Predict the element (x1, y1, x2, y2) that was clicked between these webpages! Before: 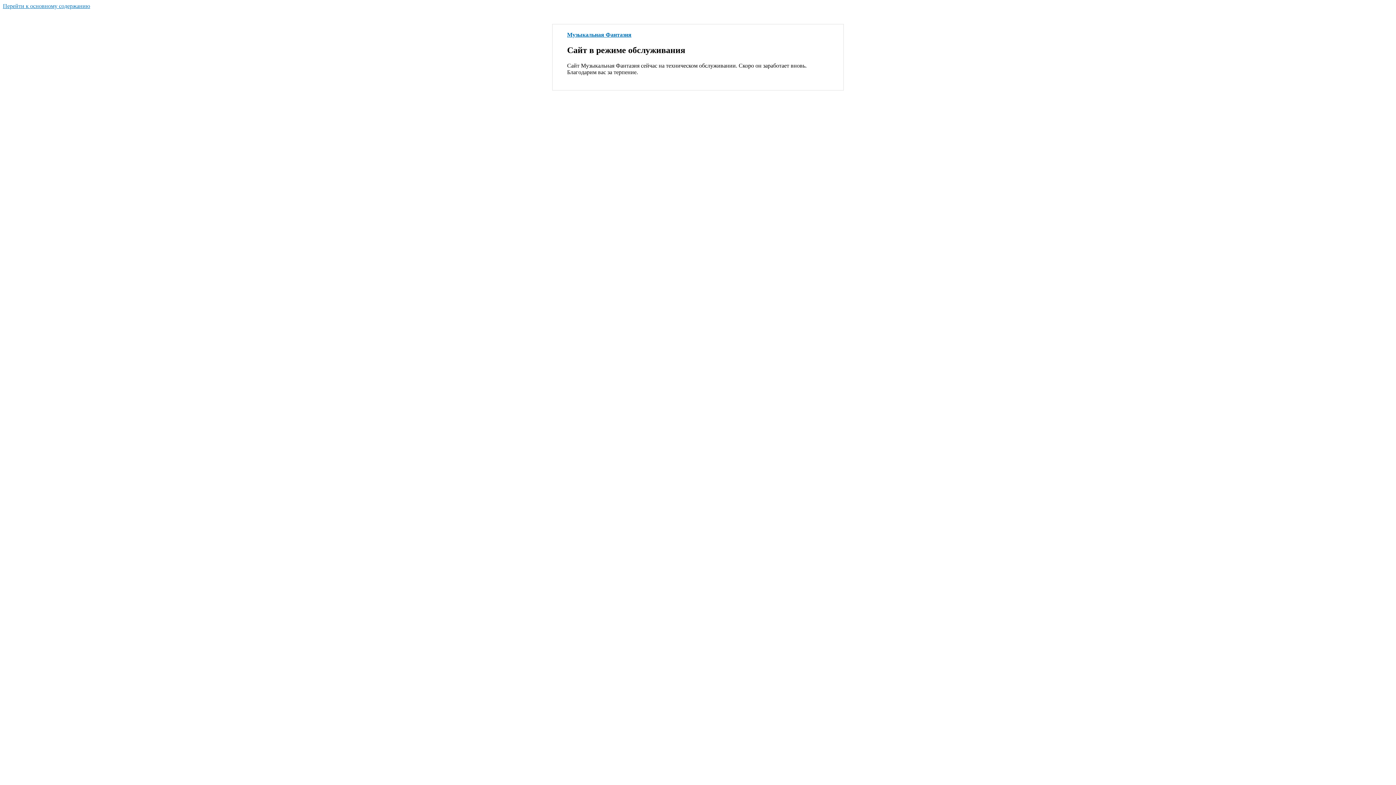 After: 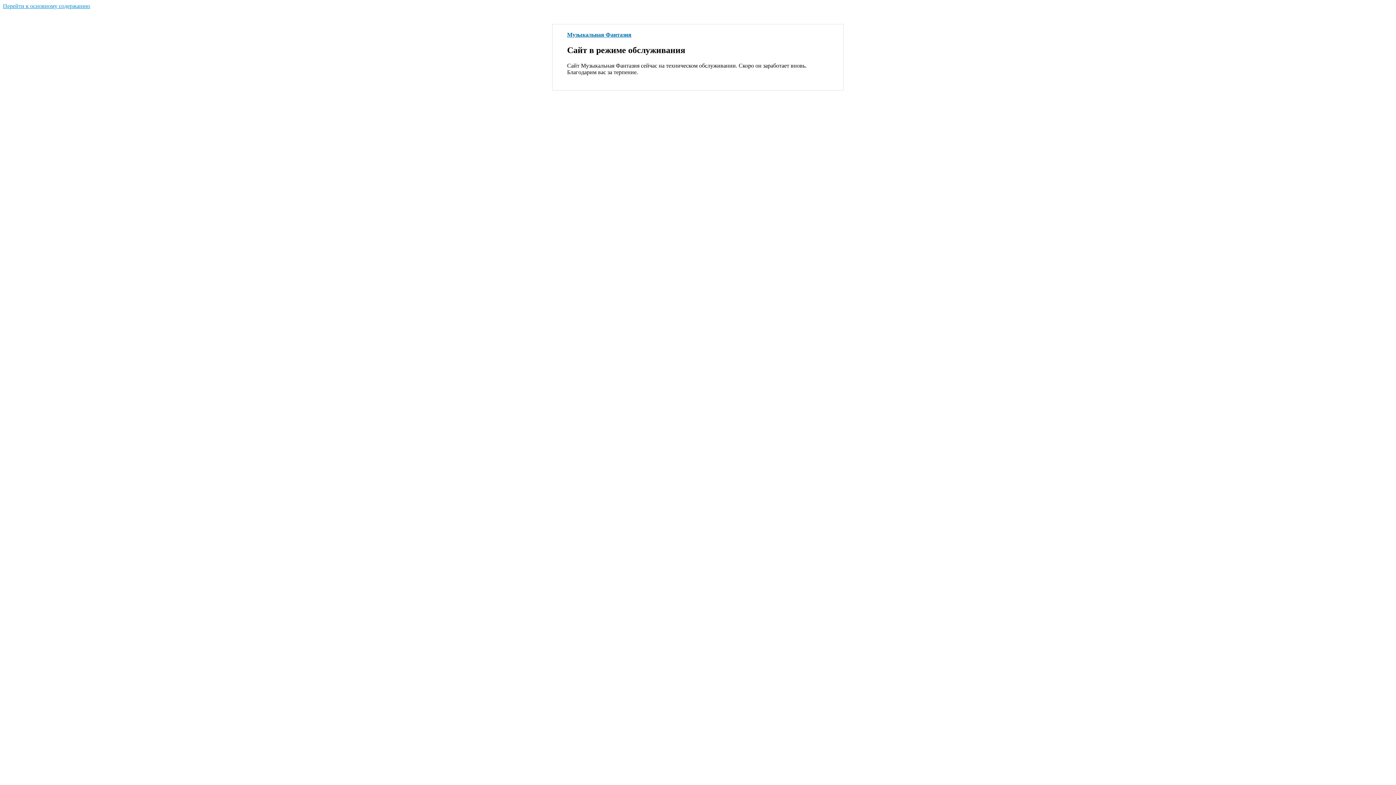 Action: bbox: (2, 2, 90, 9) label: Перейти к основному содержанию